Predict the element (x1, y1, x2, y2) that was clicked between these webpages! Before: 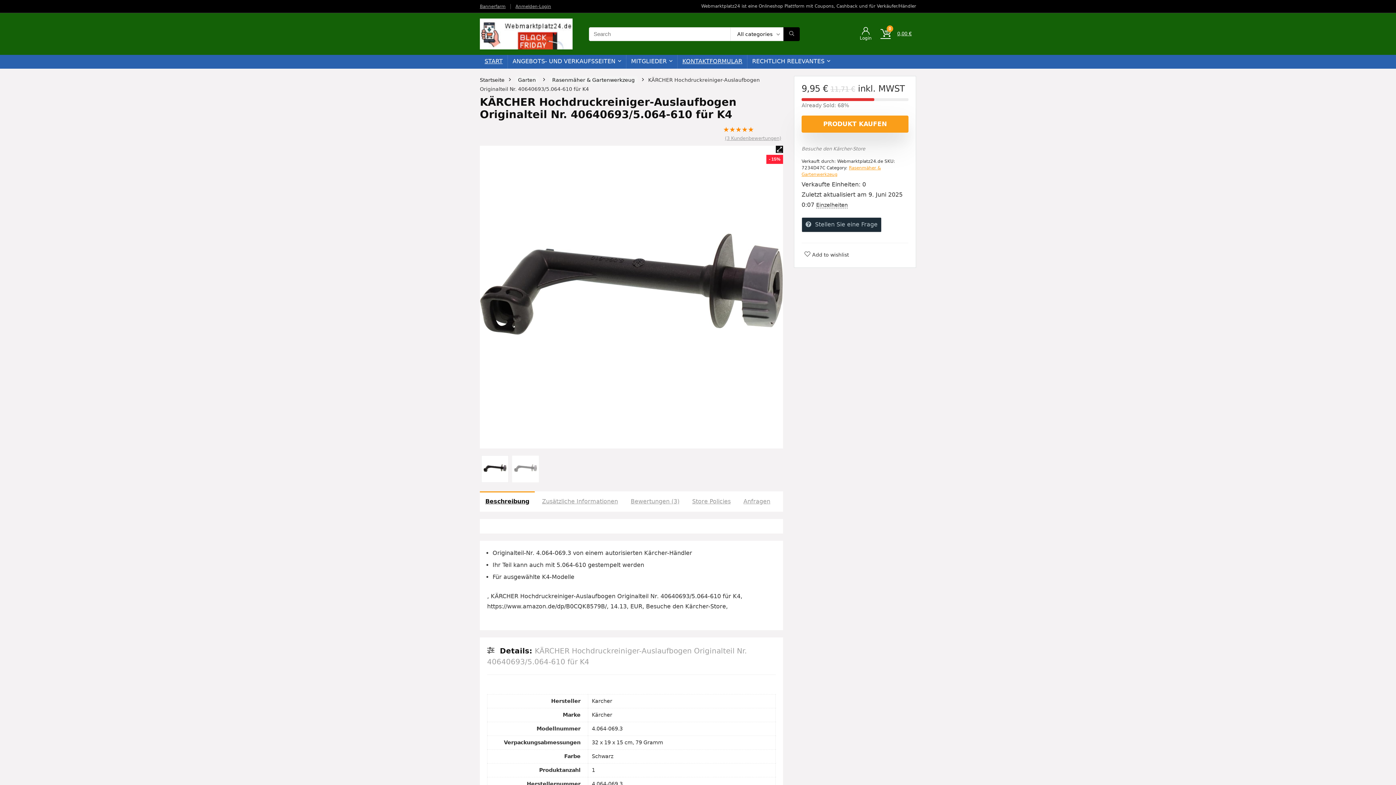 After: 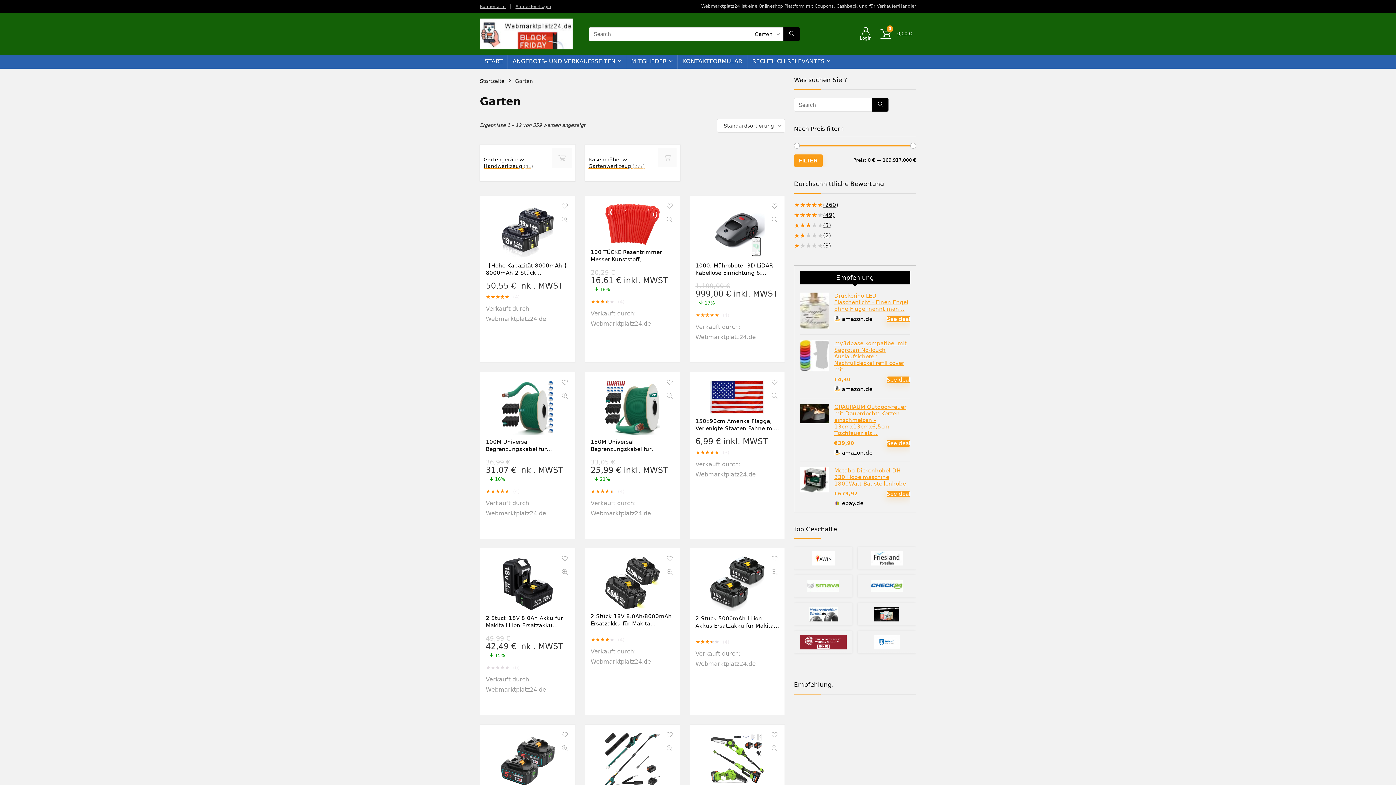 Action: bbox: (515, 76, 538, 84) label: Garten